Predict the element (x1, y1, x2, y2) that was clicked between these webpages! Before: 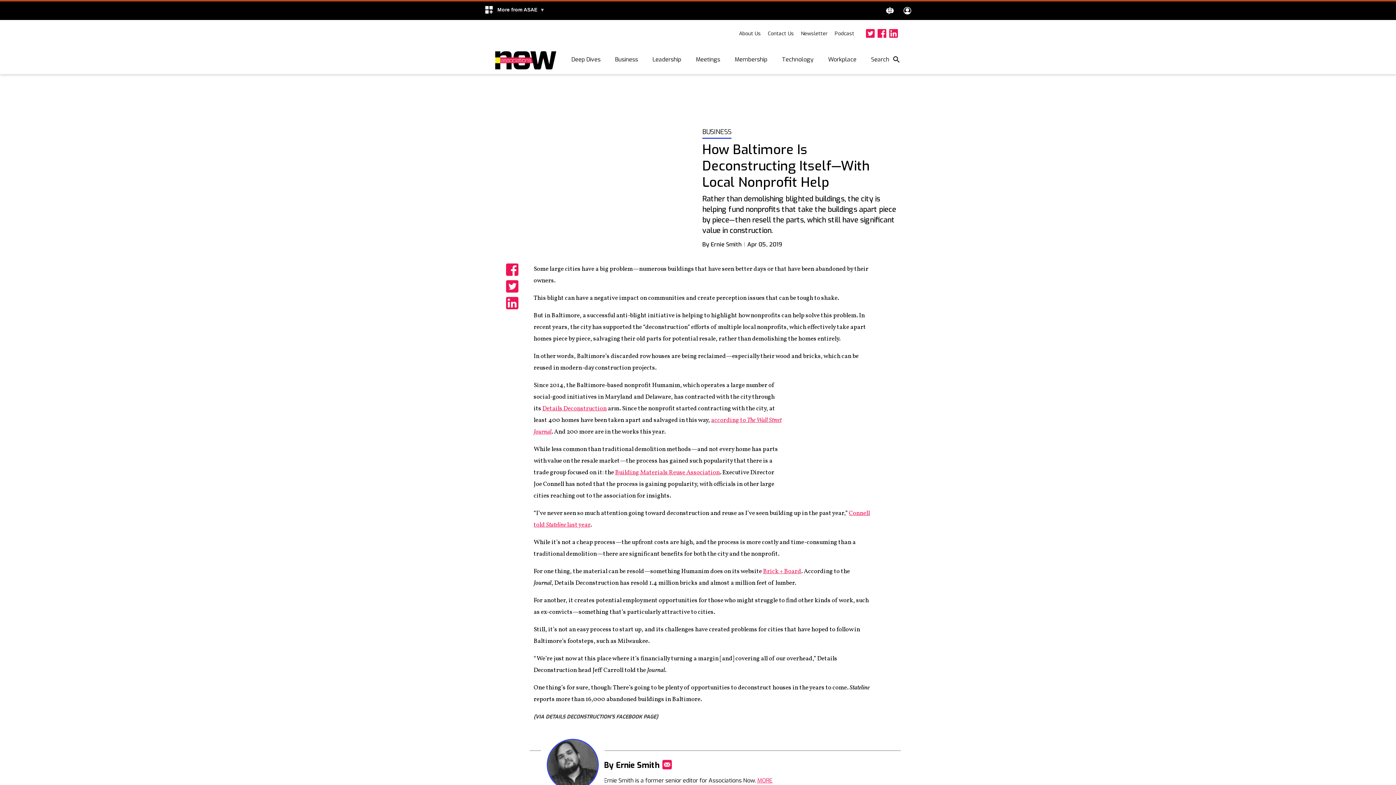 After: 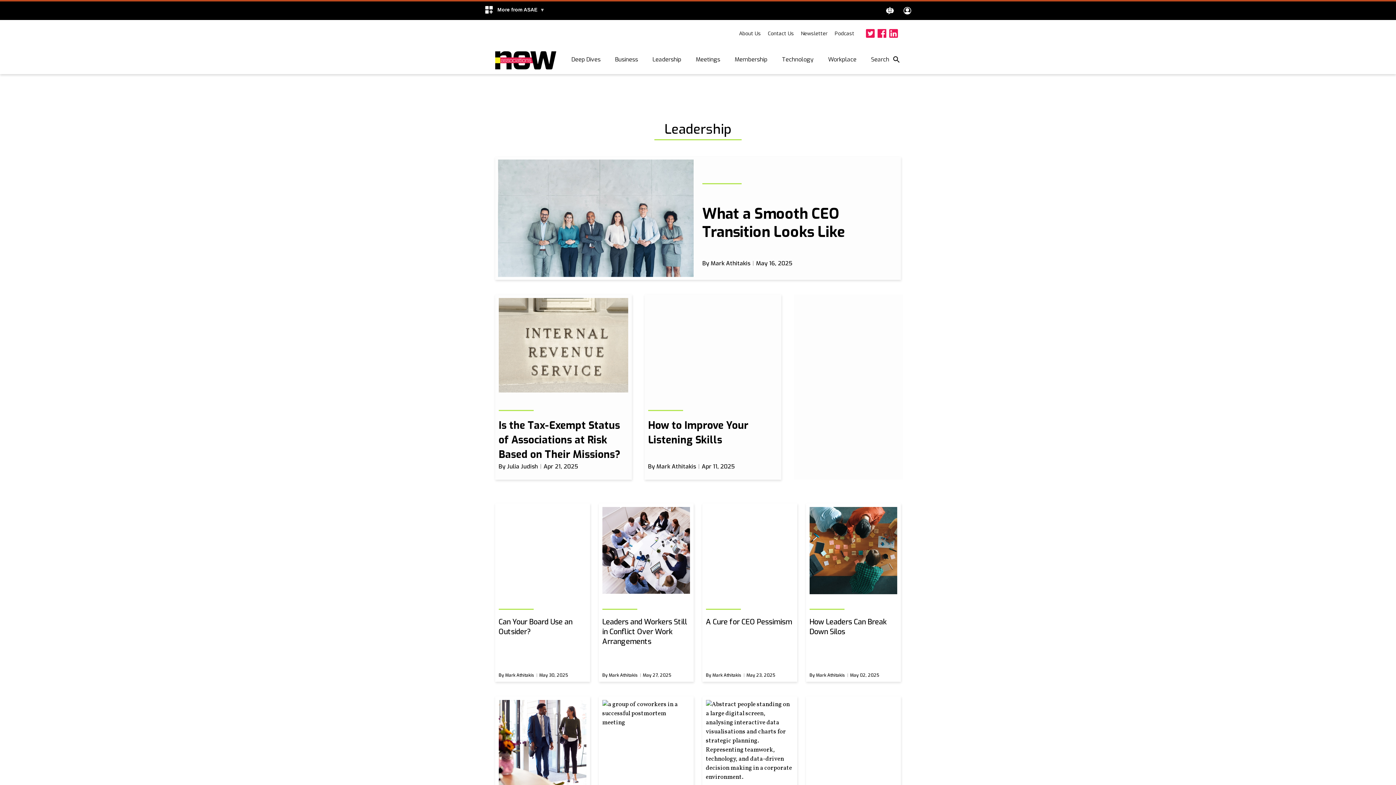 Action: label: Leadership bbox: (645, 52, 688, 66)